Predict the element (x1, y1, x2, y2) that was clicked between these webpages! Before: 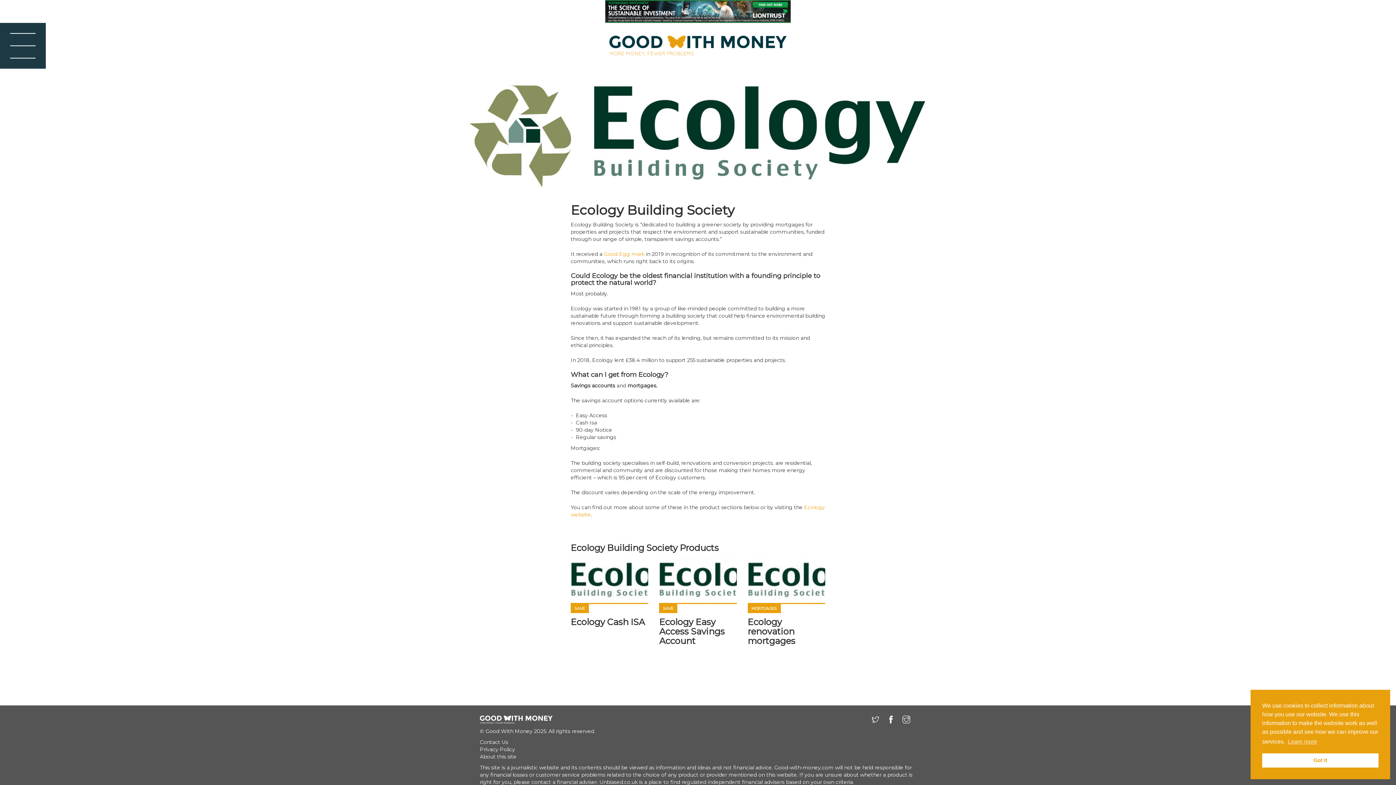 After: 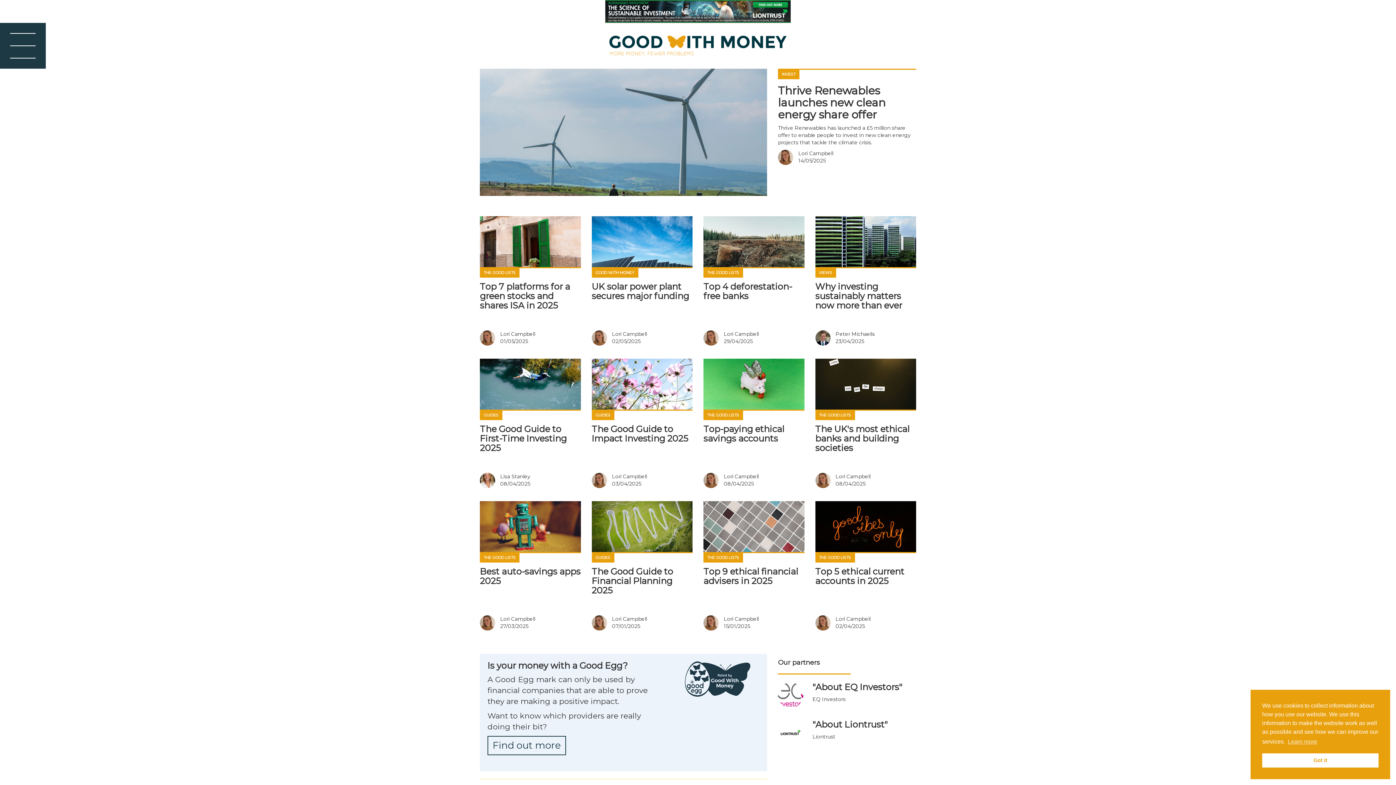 Action: bbox: (480, 716, 552, 723)